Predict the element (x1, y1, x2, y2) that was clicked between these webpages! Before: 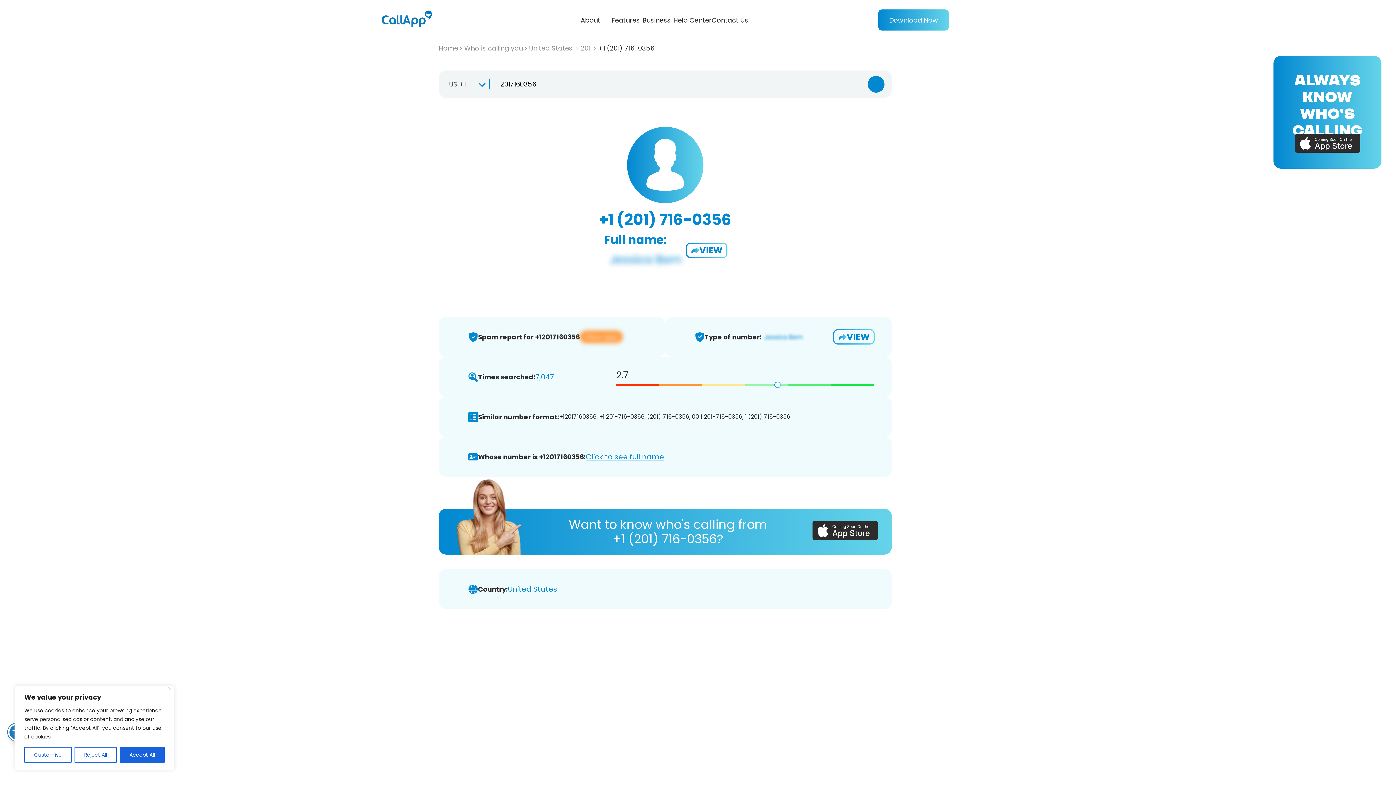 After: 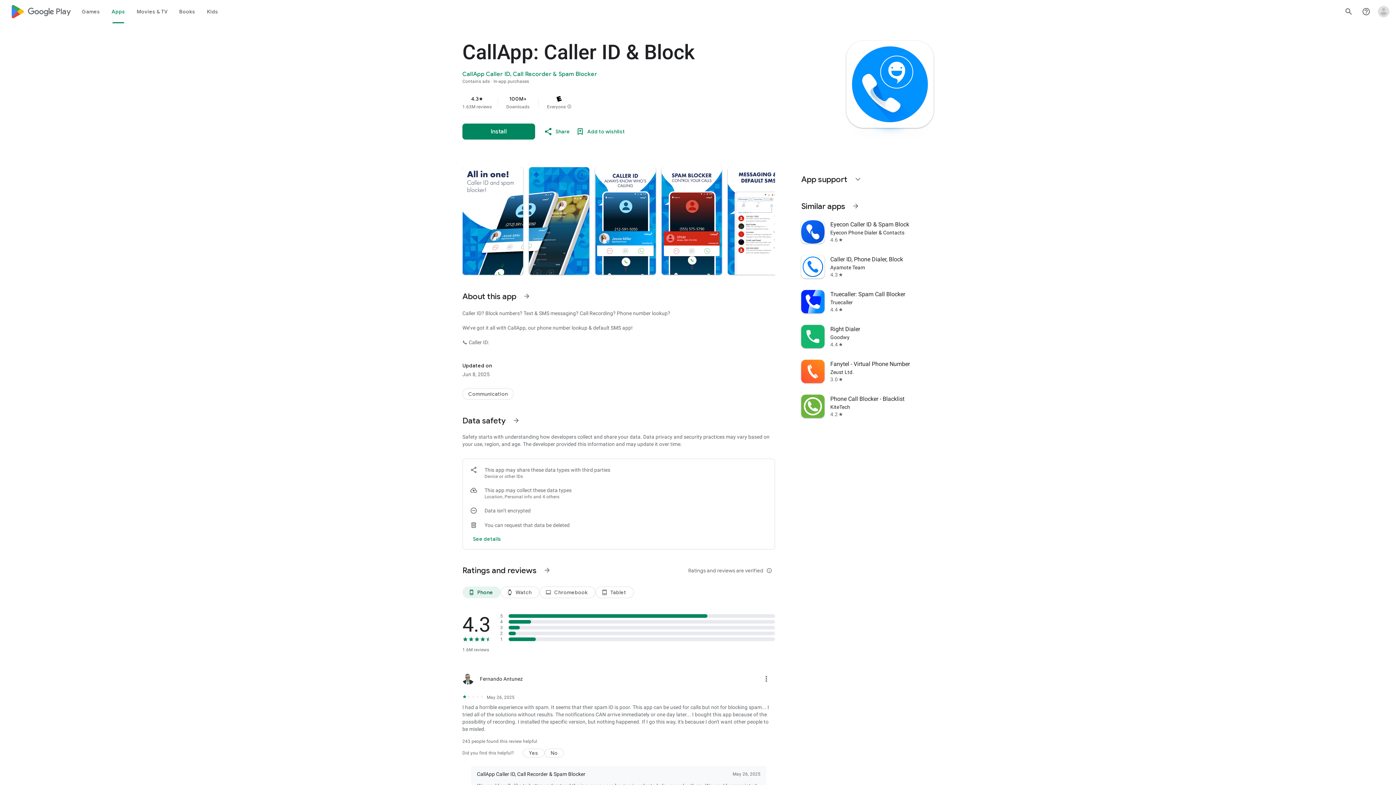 Action: label: VIEW bbox: (834, 330, 873, 343)